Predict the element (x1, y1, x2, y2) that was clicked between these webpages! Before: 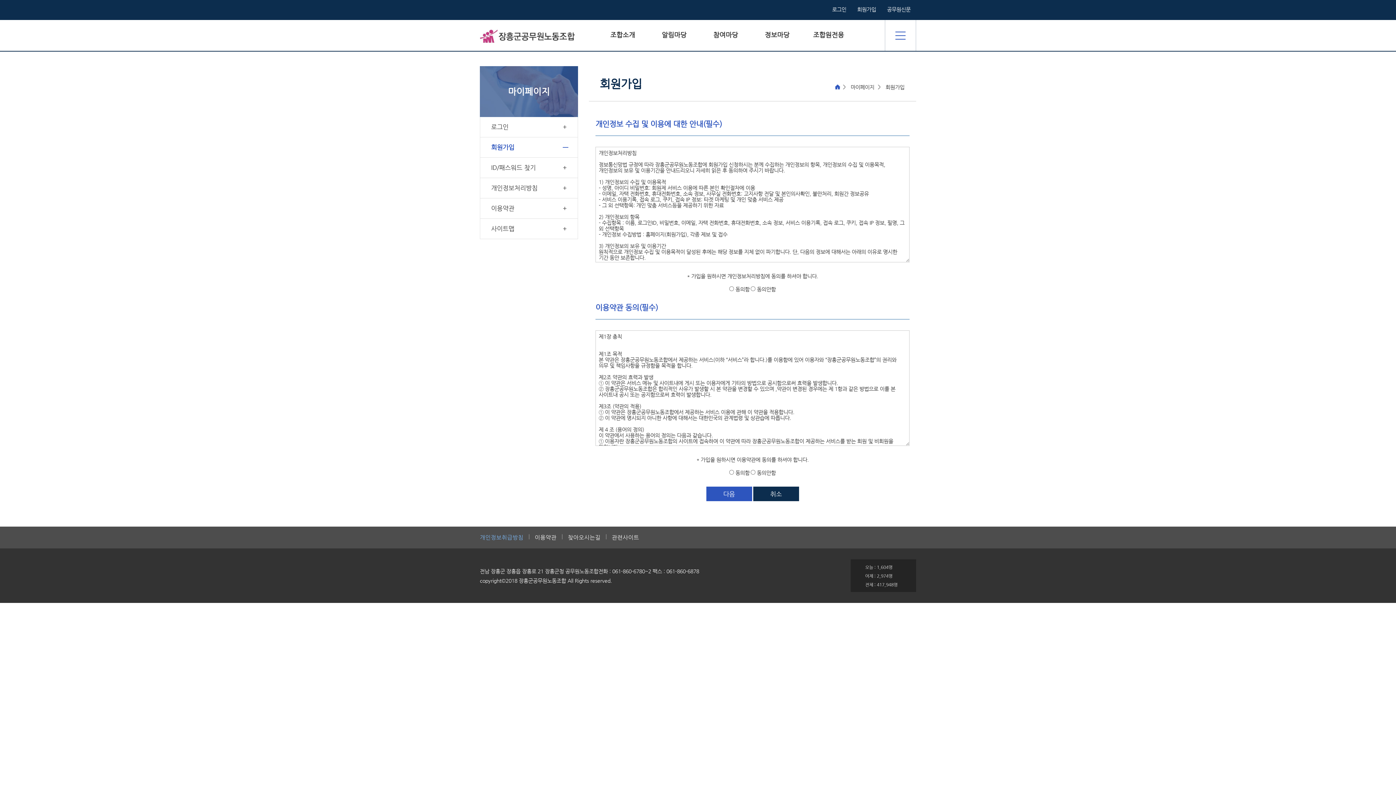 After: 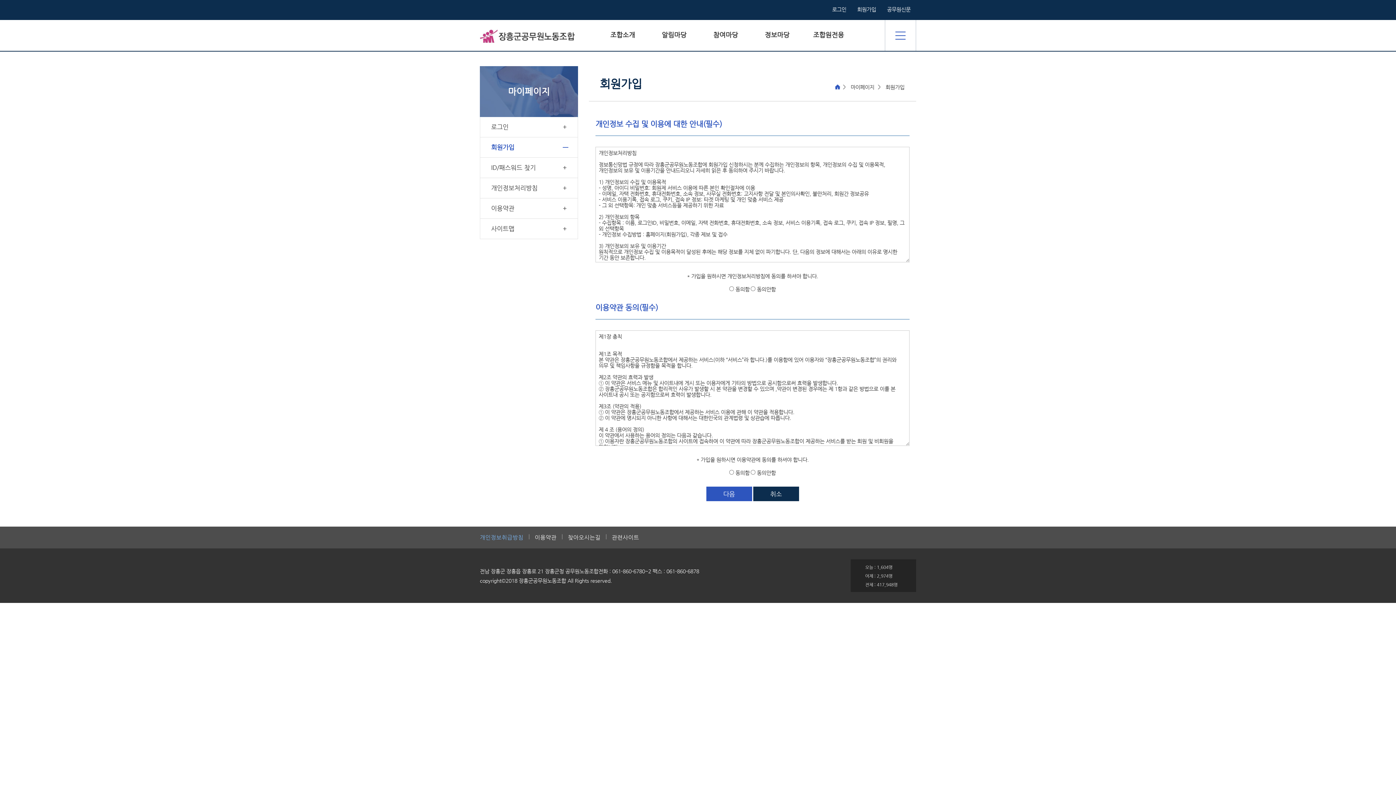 Action: bbox: (887, 6, 910, 12) label: 공무원신문